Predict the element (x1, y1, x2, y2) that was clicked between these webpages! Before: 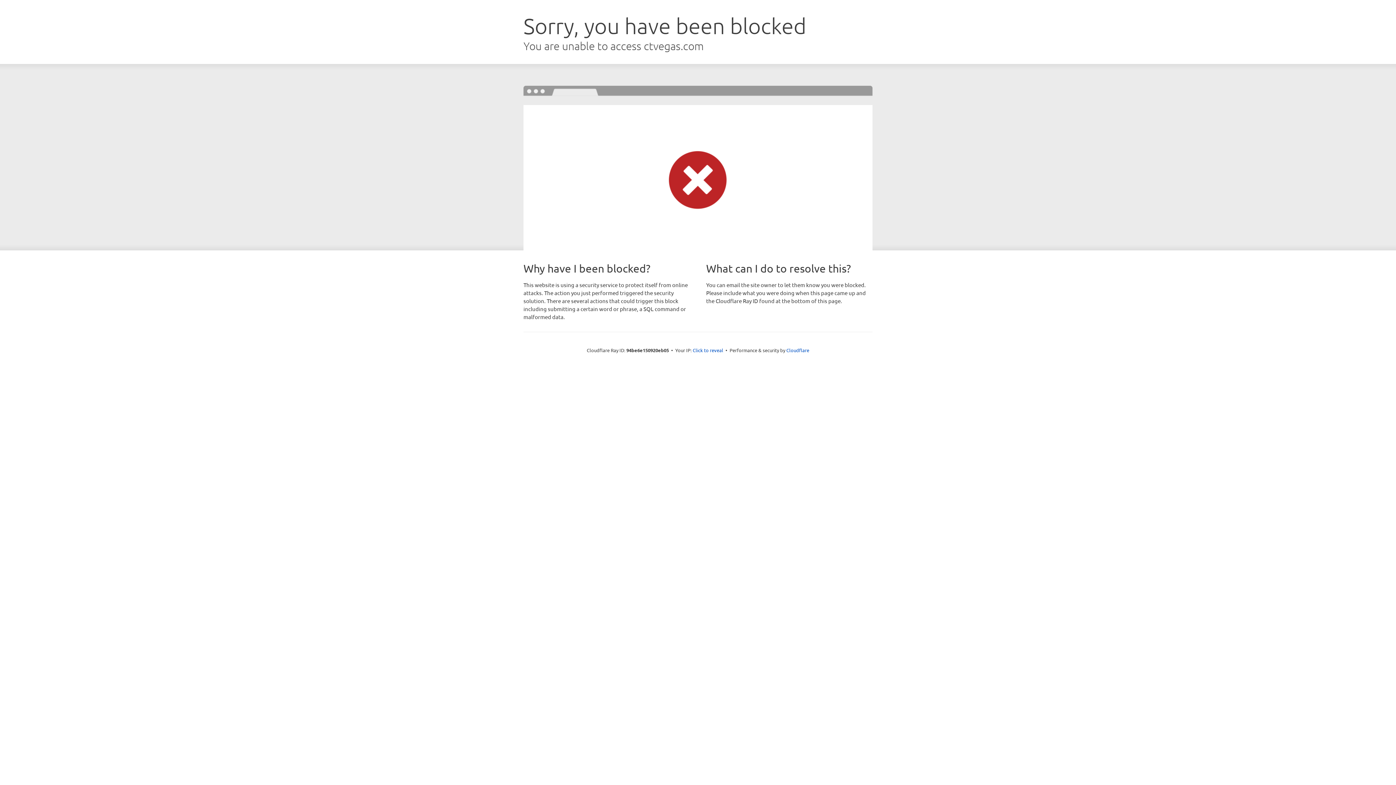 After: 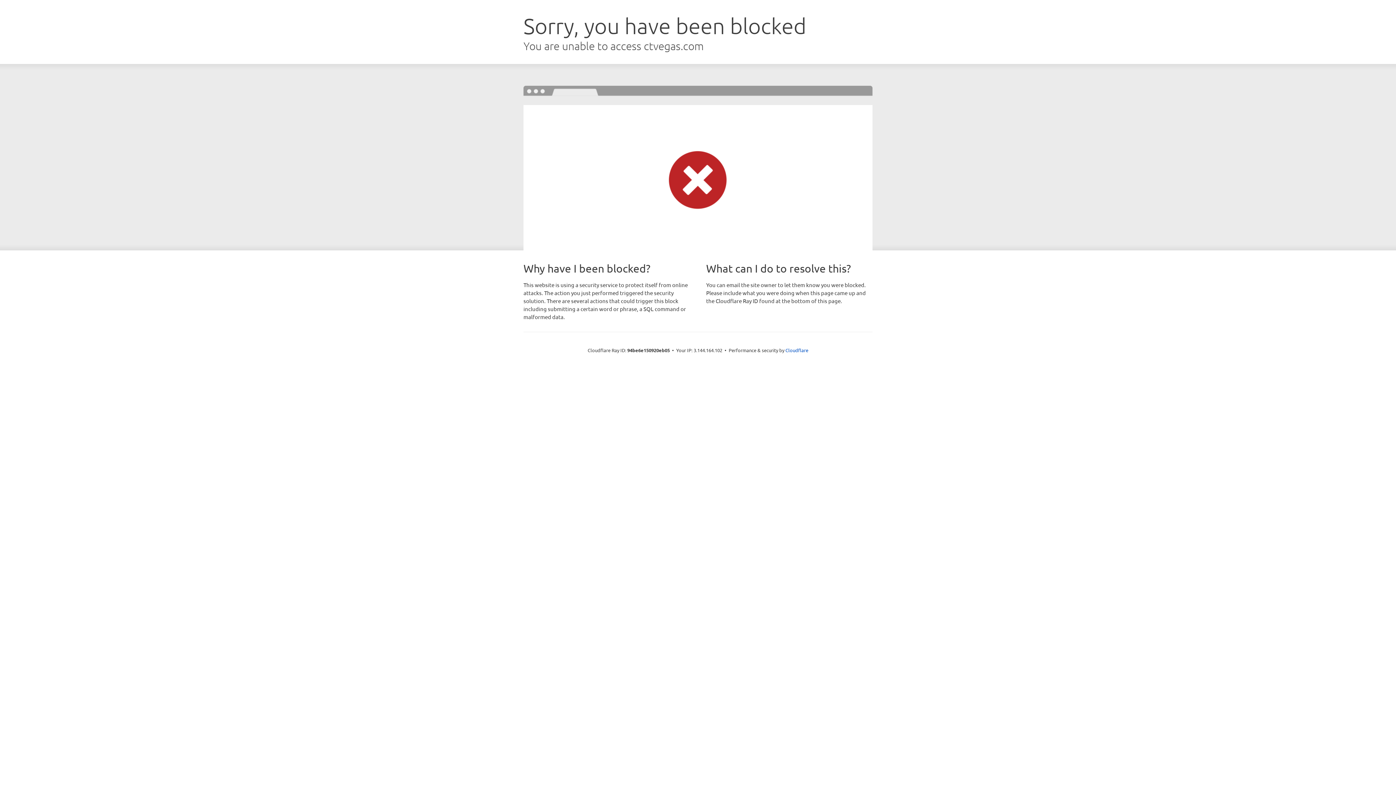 Action: bbox: (692, 346, 723, 353) label: Click to reveal